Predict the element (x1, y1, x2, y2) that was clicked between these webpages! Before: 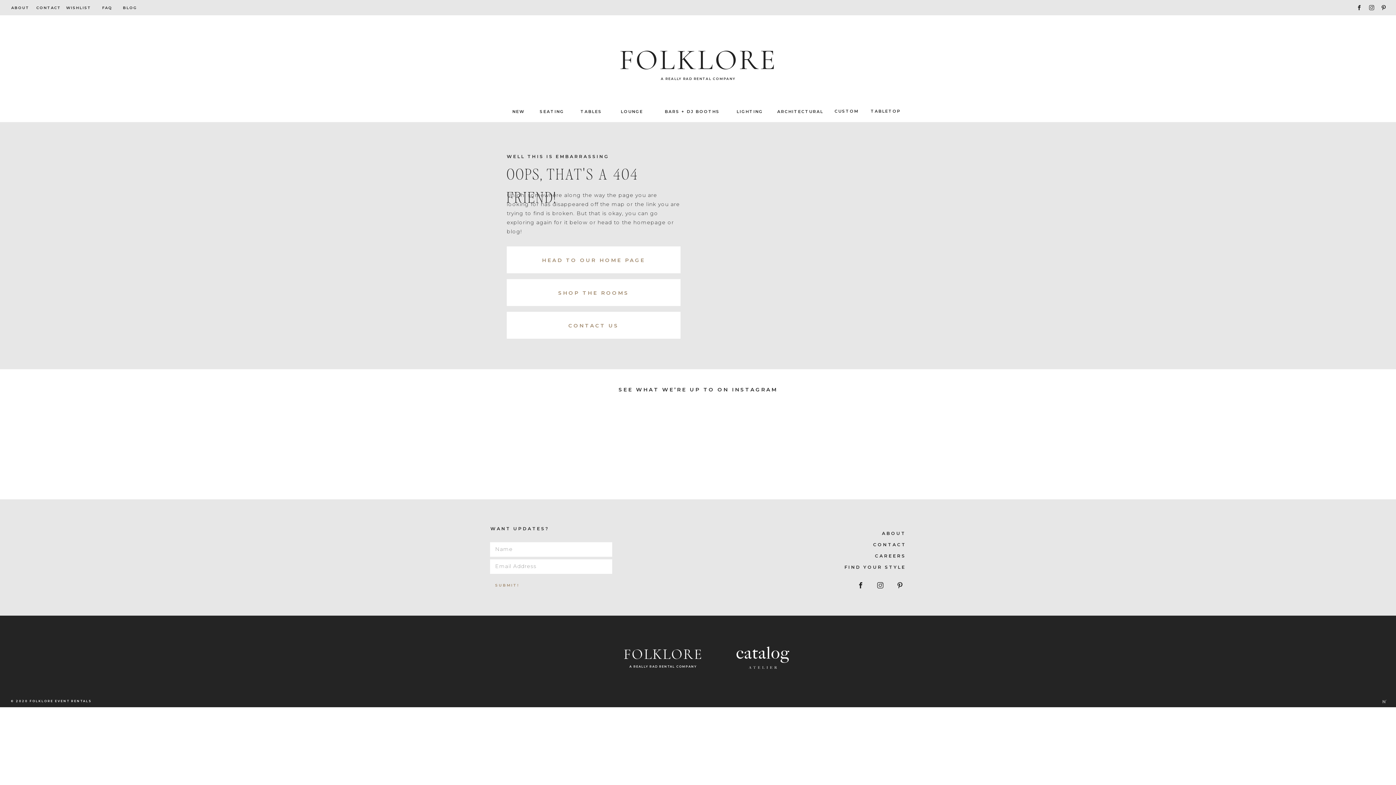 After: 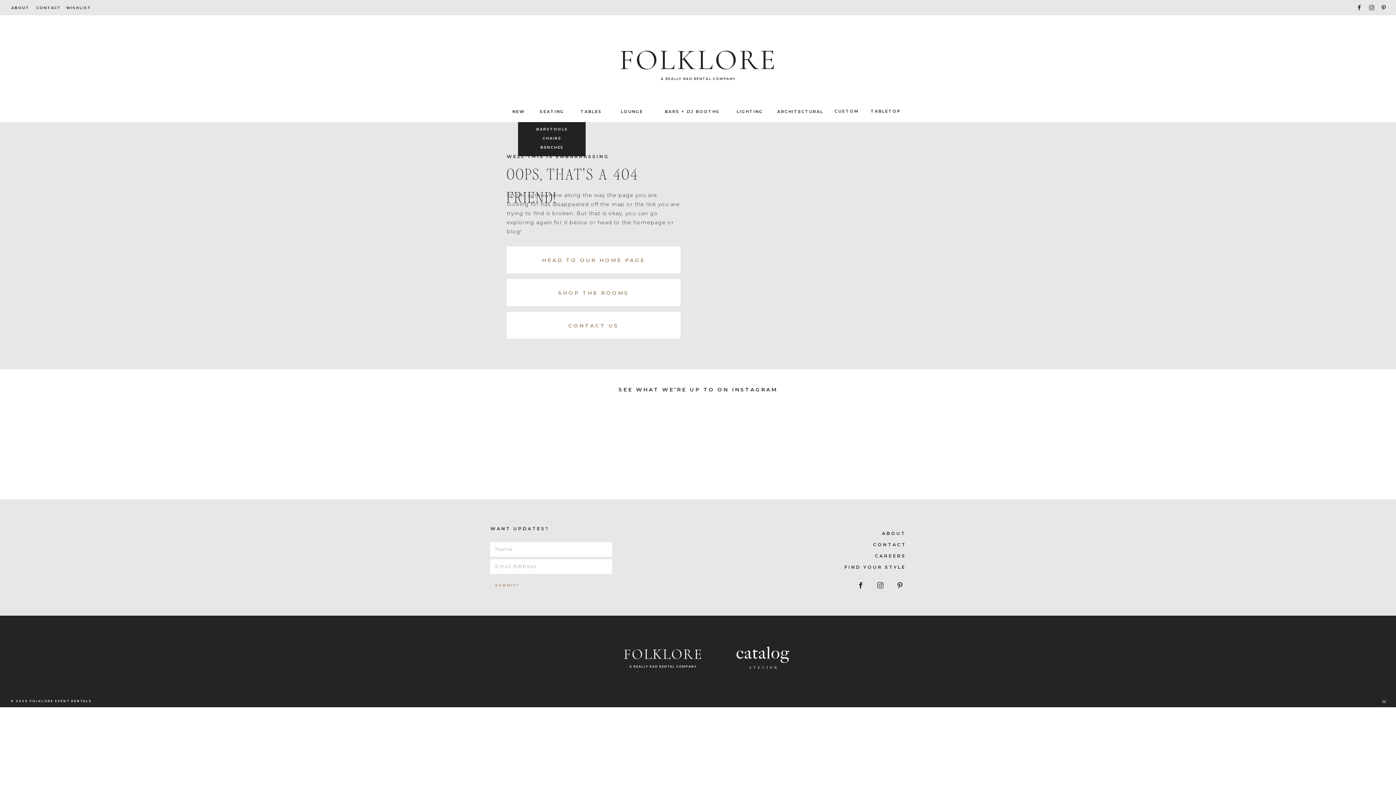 Action: label: SEATING bbox: (539, 107, 564, 116)